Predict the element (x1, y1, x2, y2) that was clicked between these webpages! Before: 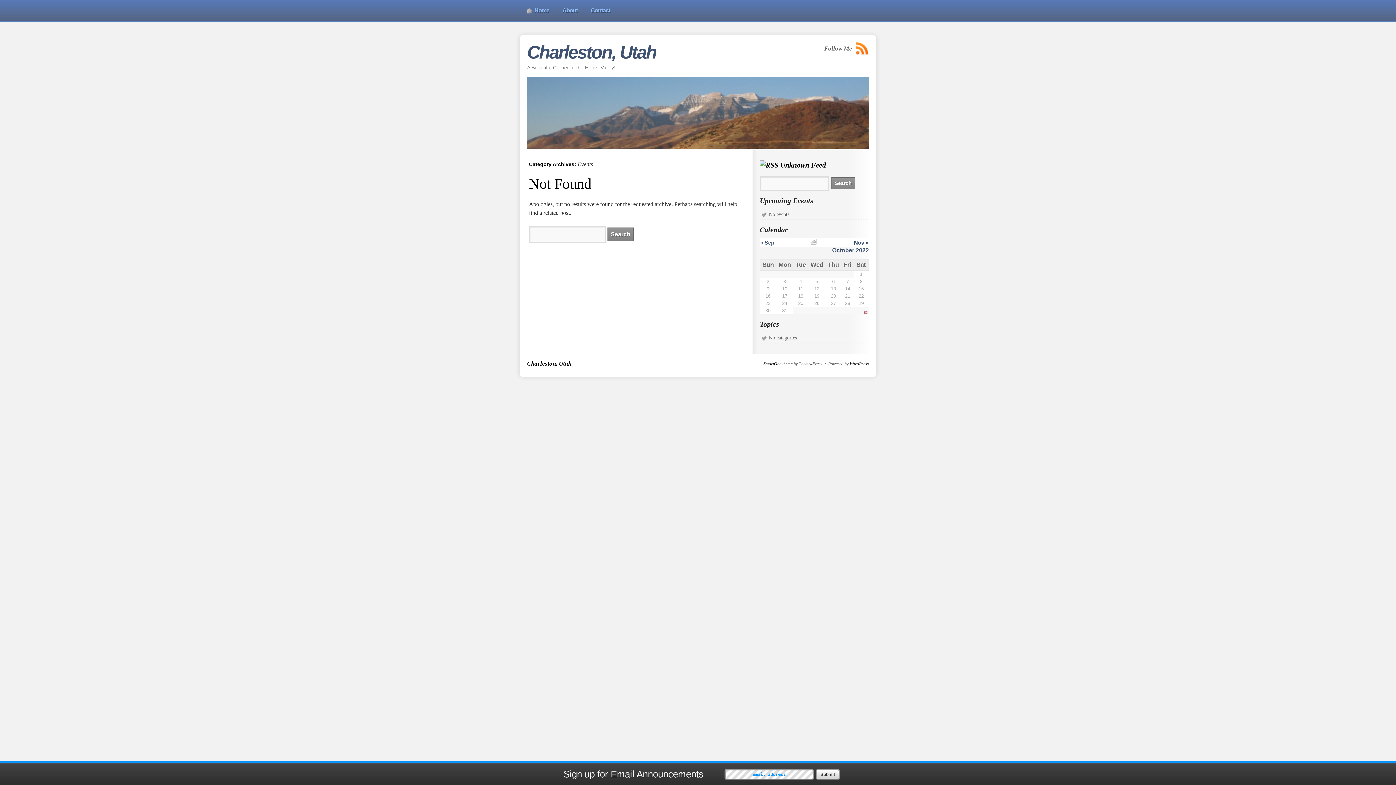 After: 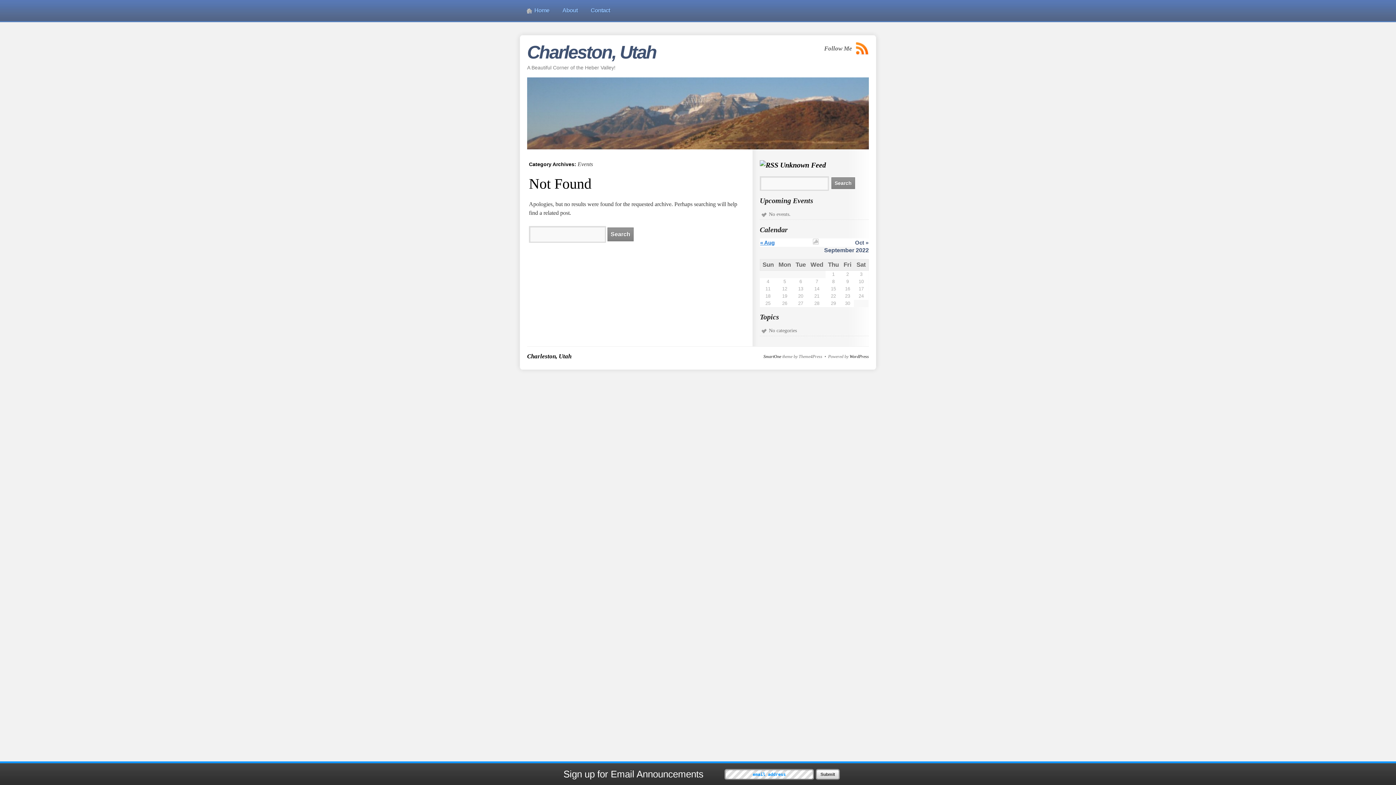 Action: bbox: (760, 239, 774, 245) label: « Sep